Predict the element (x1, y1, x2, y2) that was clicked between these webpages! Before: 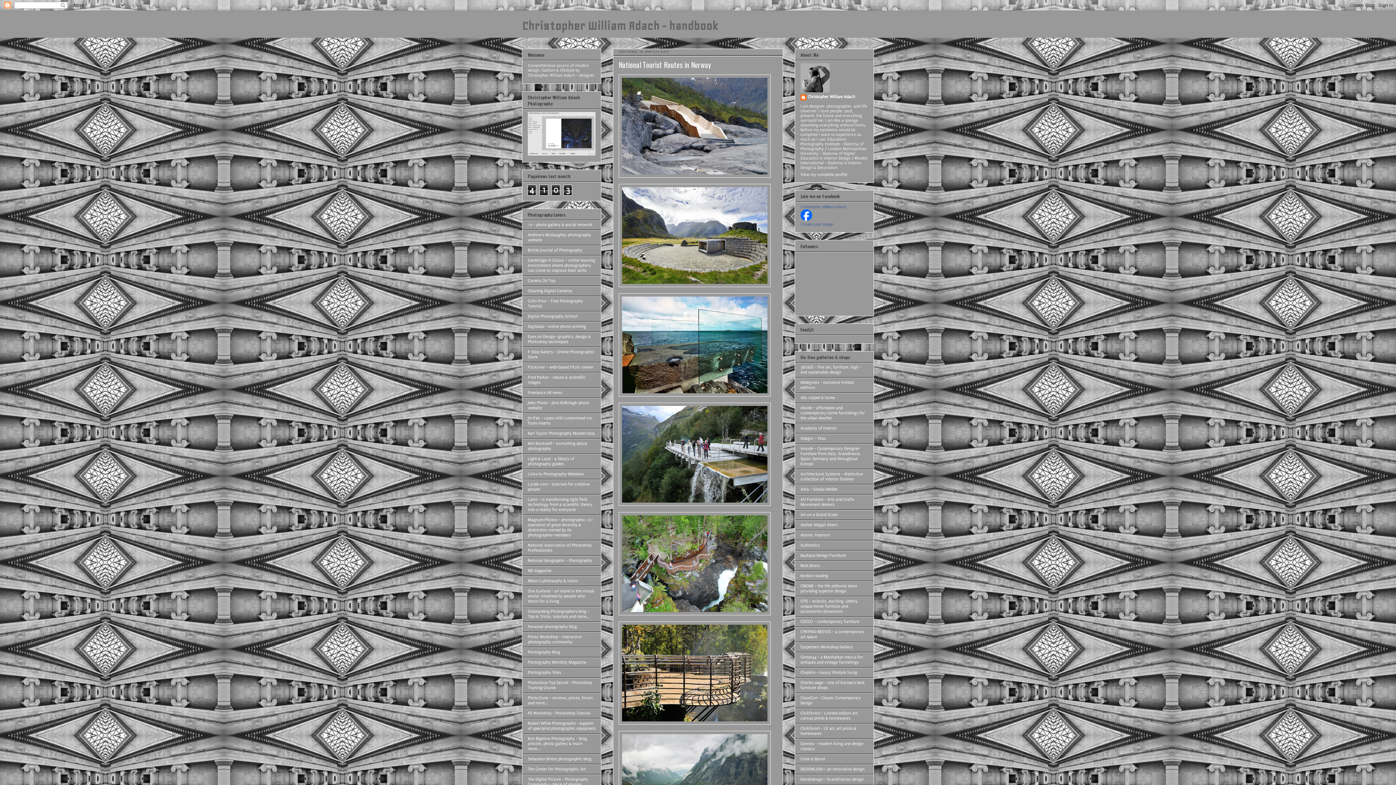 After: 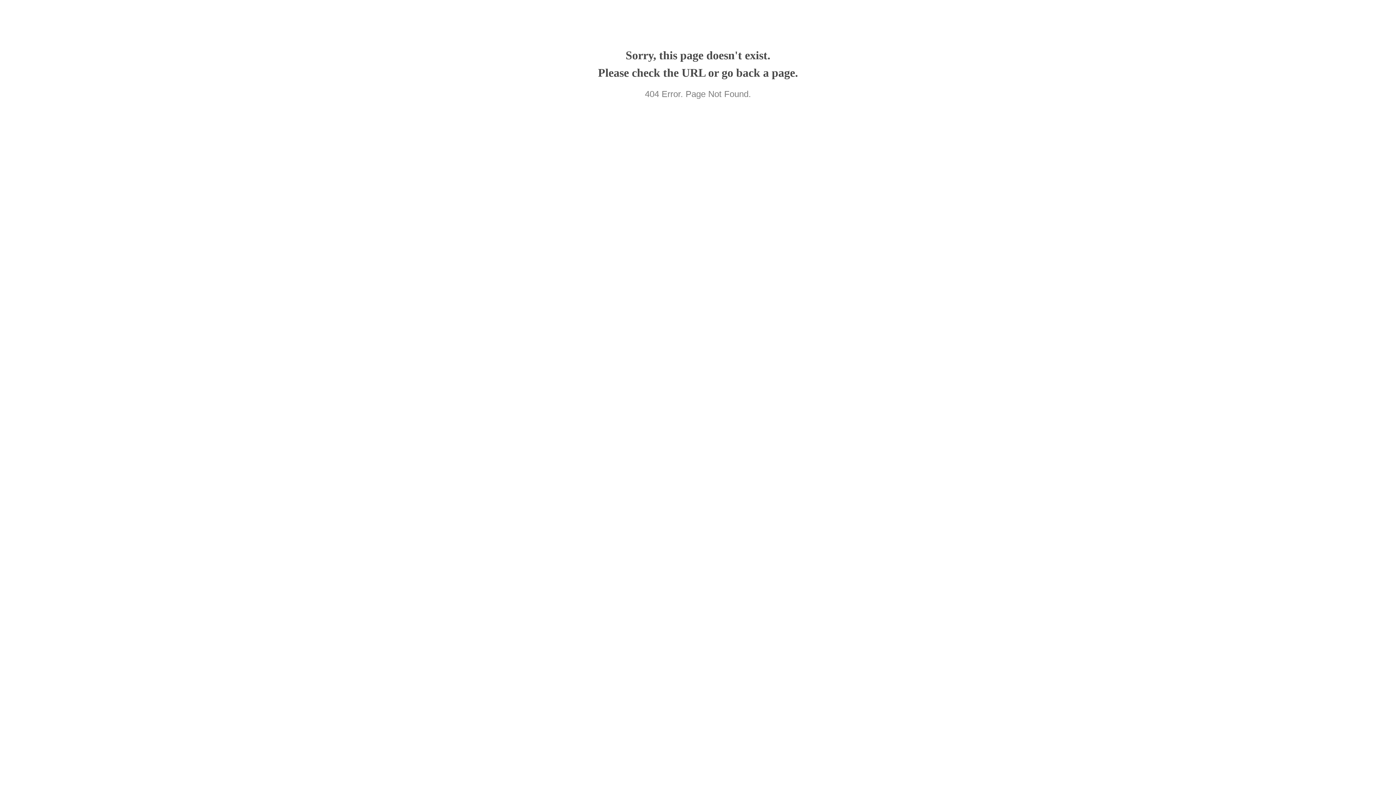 Action: bbox: (528, 736, 588, 751) label: Ron Bigelow Photography - blog, articles, photo gallery & much more...